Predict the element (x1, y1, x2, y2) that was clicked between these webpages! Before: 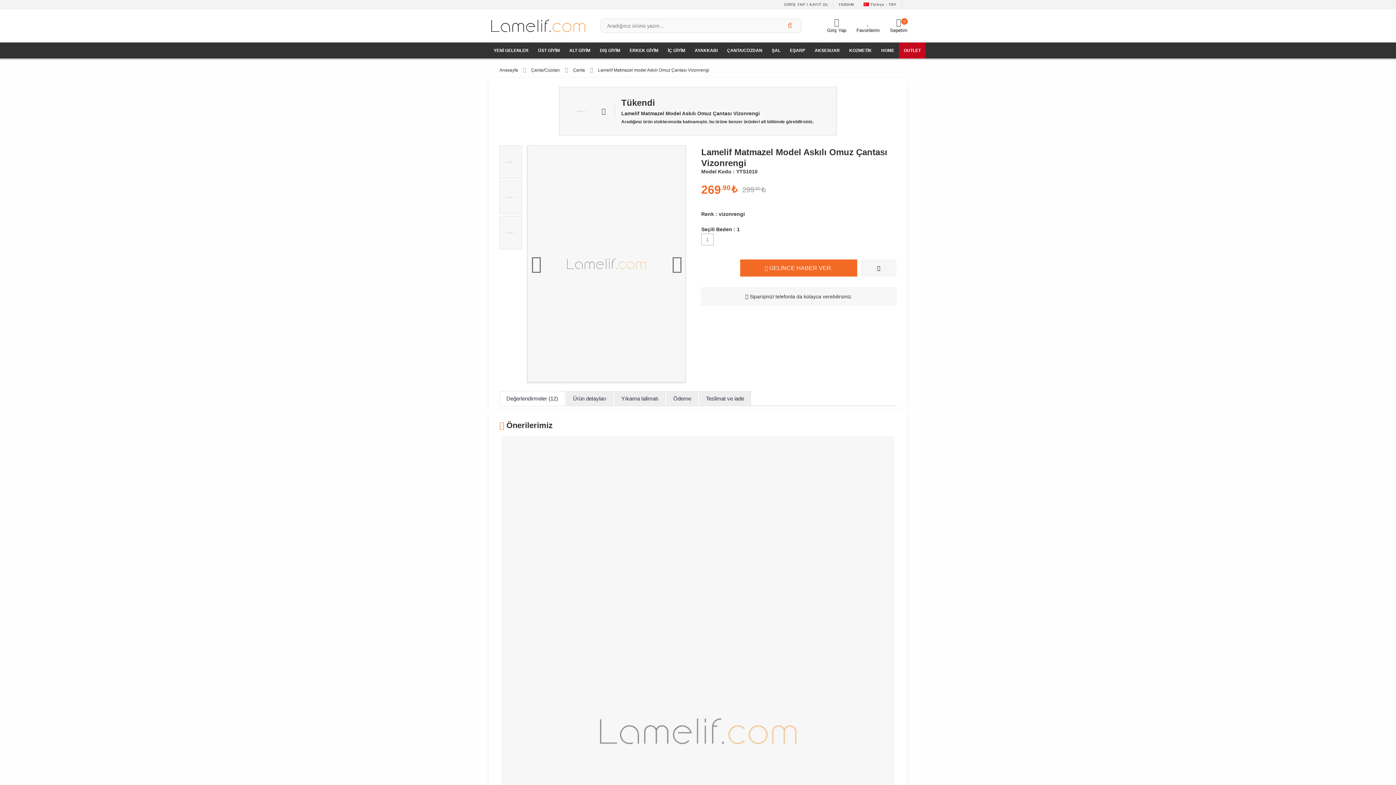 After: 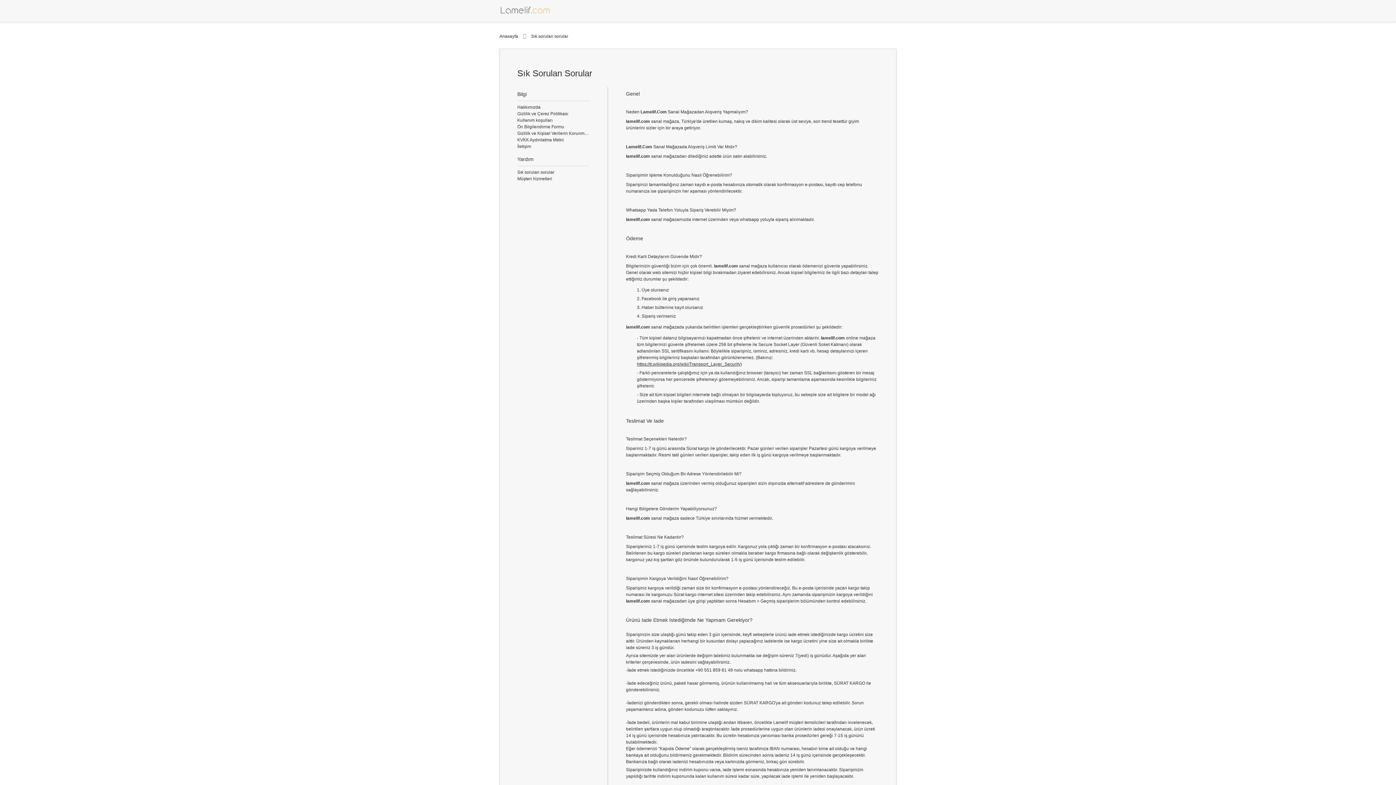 Action: label: YARDIM bbox: (833, 0, 858, 9)